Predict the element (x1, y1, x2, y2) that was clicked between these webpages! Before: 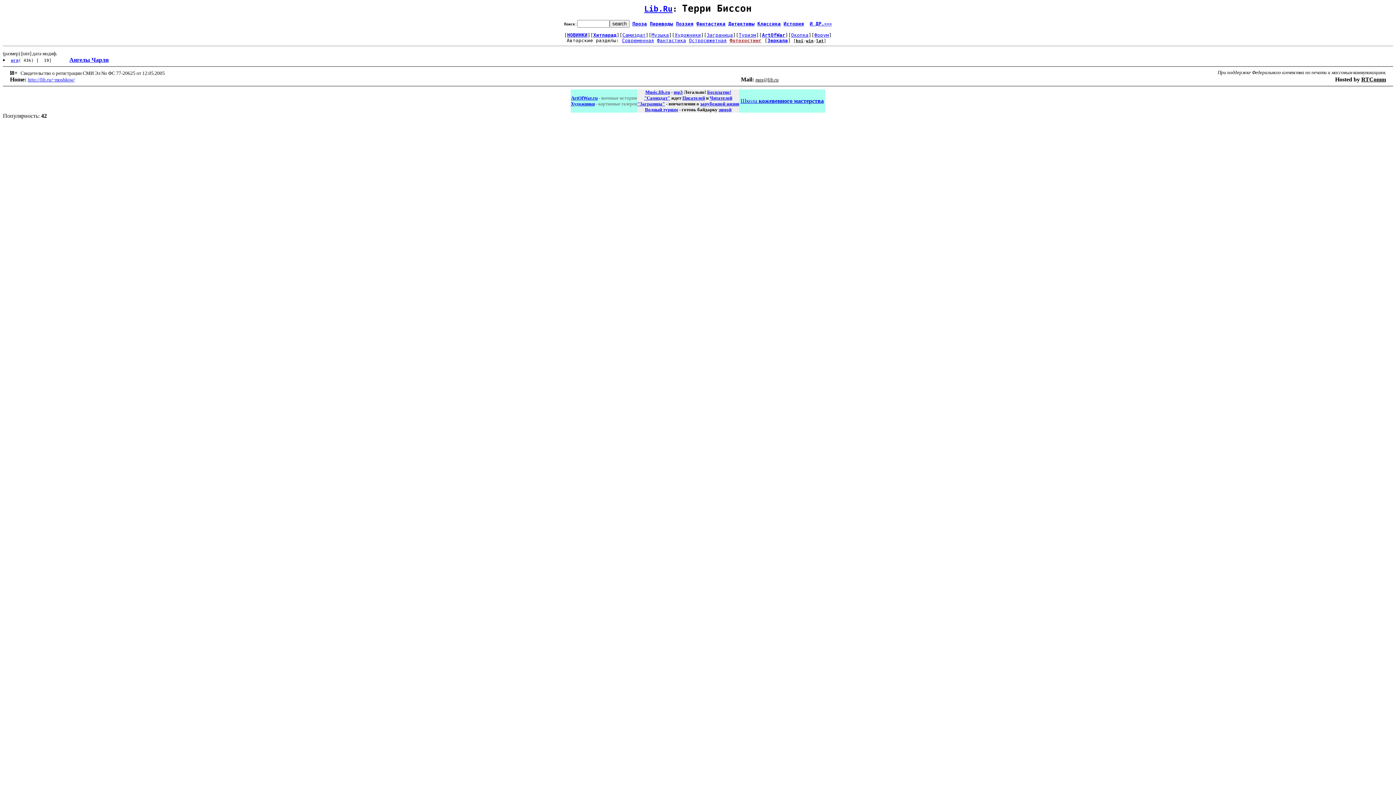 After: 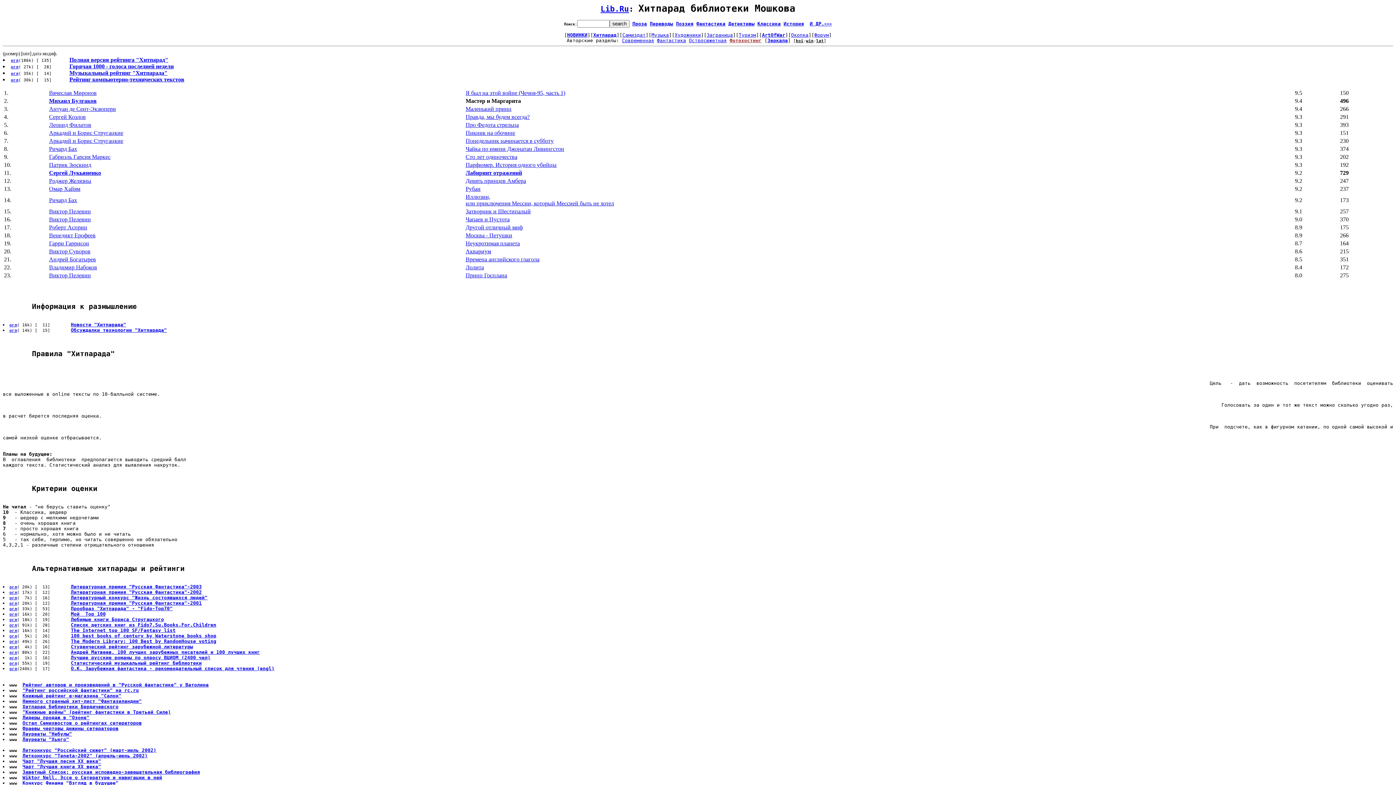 Action: label: Хитпарад bbox: (593, 32, 616, 37)